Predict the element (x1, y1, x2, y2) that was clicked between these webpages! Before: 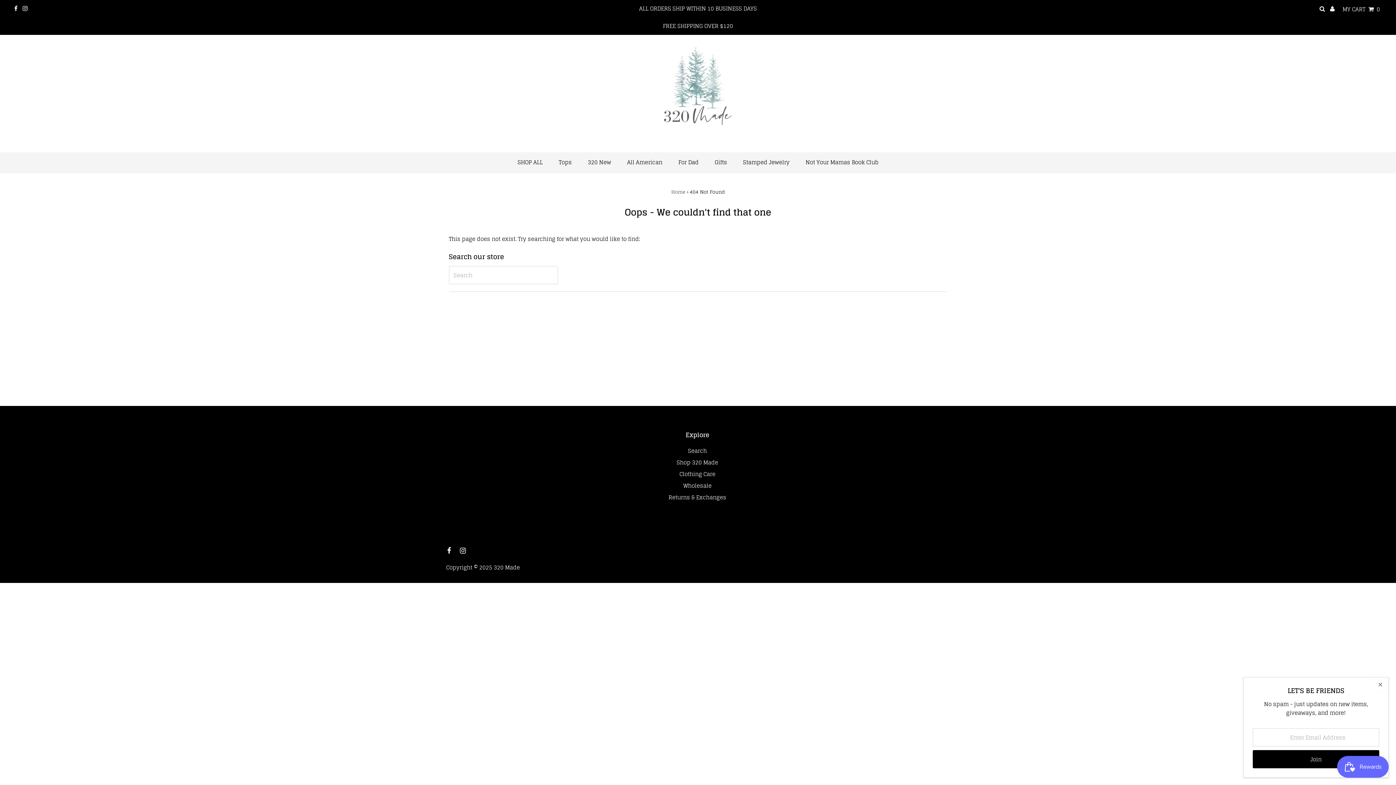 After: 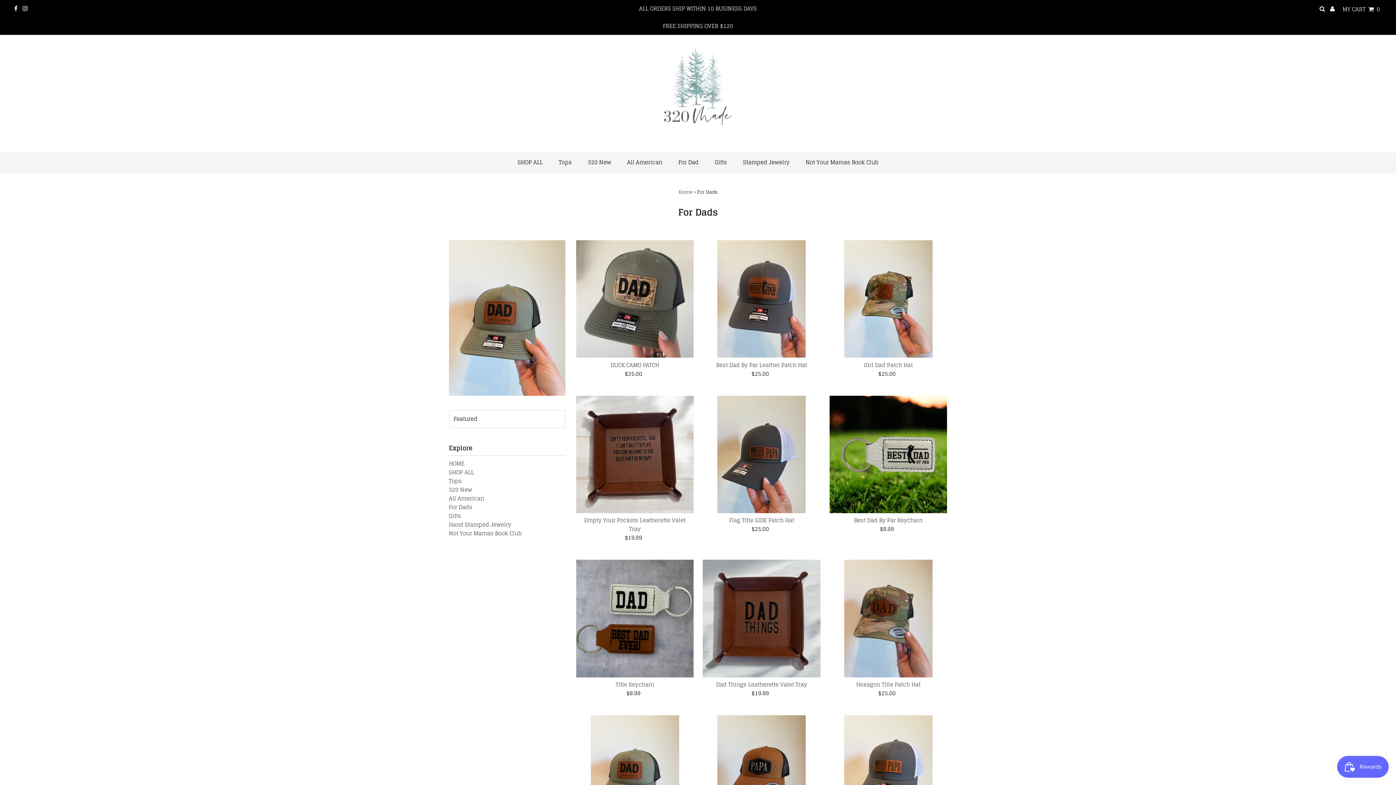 Action: label: For Dad bbox: (671, 152, 706, 172)